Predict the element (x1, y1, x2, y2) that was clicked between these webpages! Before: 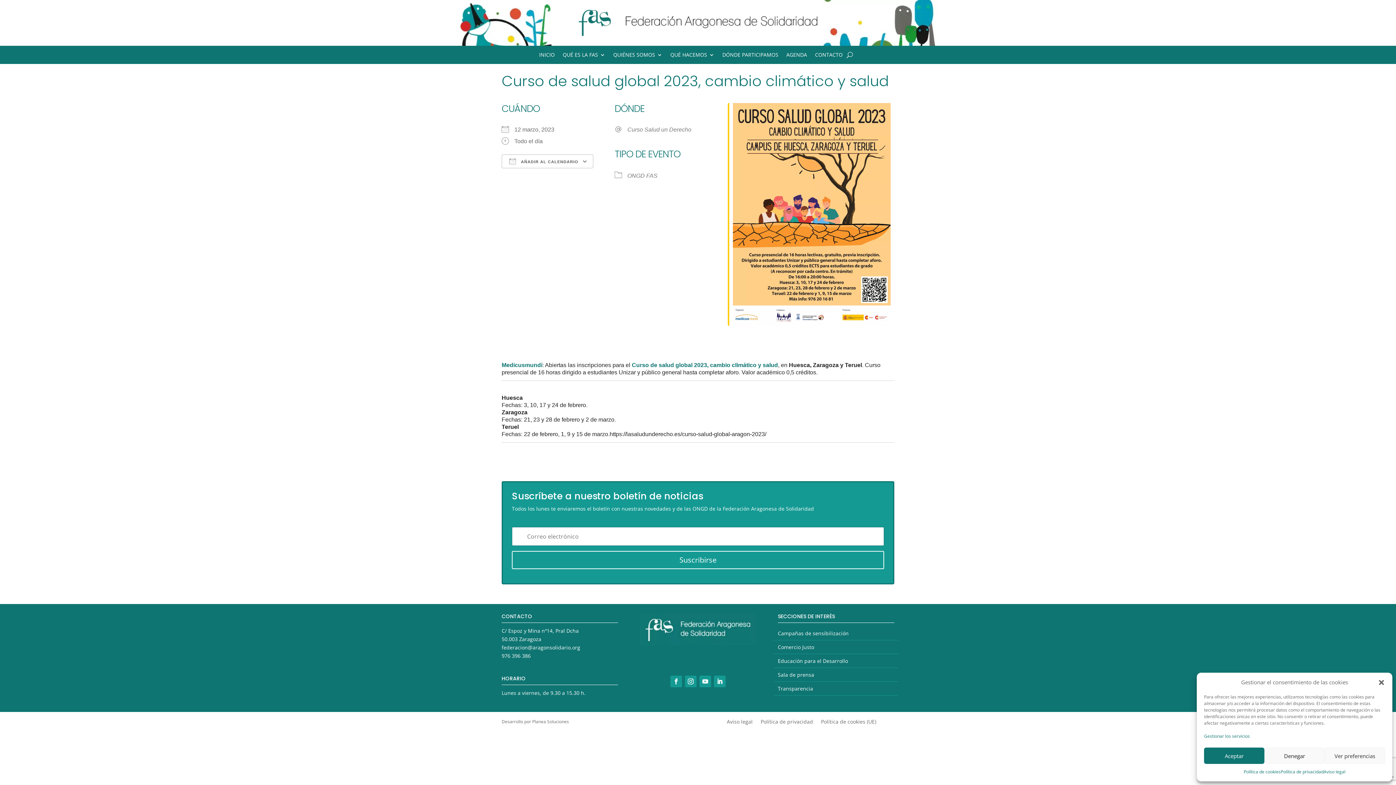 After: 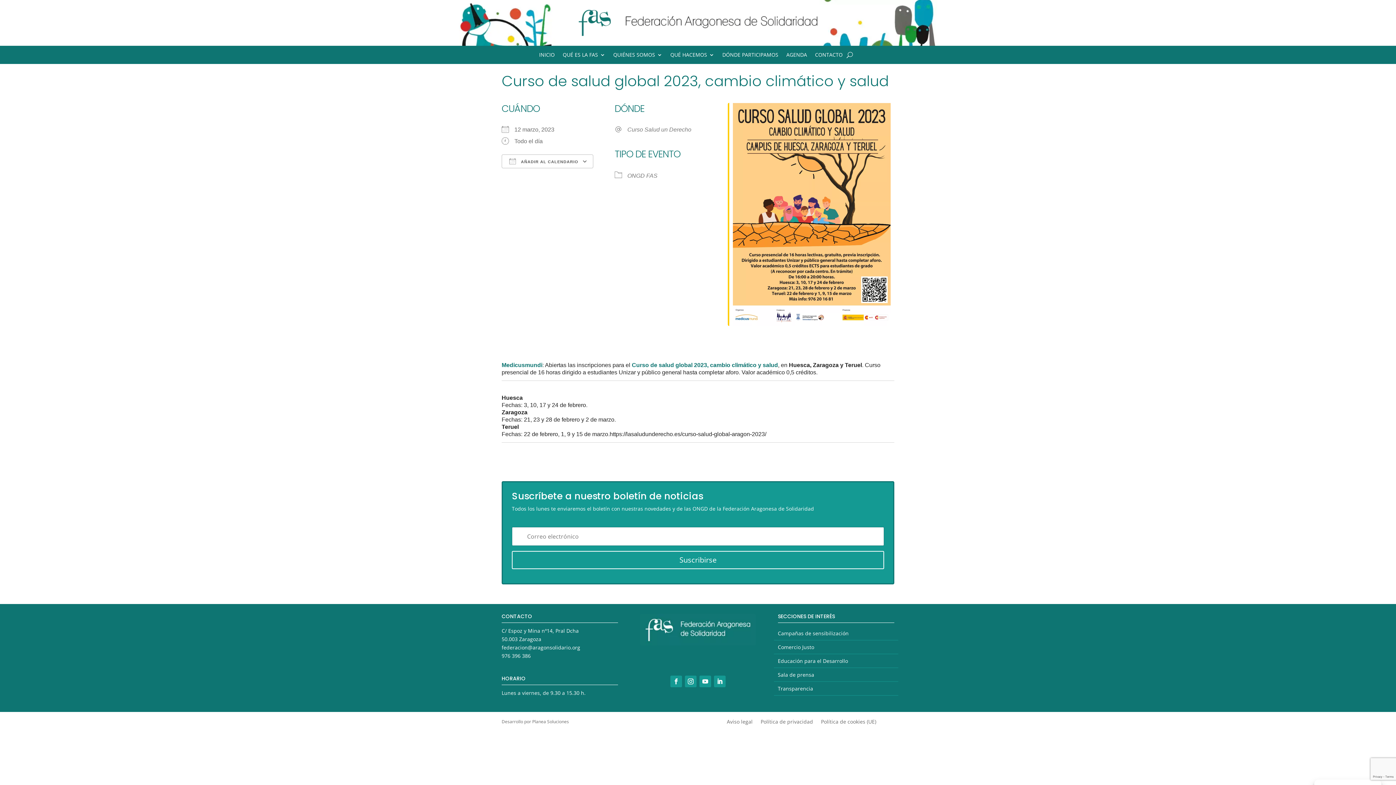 Action: bbox: (1204, 748, 1264, 764) label: Aceptar